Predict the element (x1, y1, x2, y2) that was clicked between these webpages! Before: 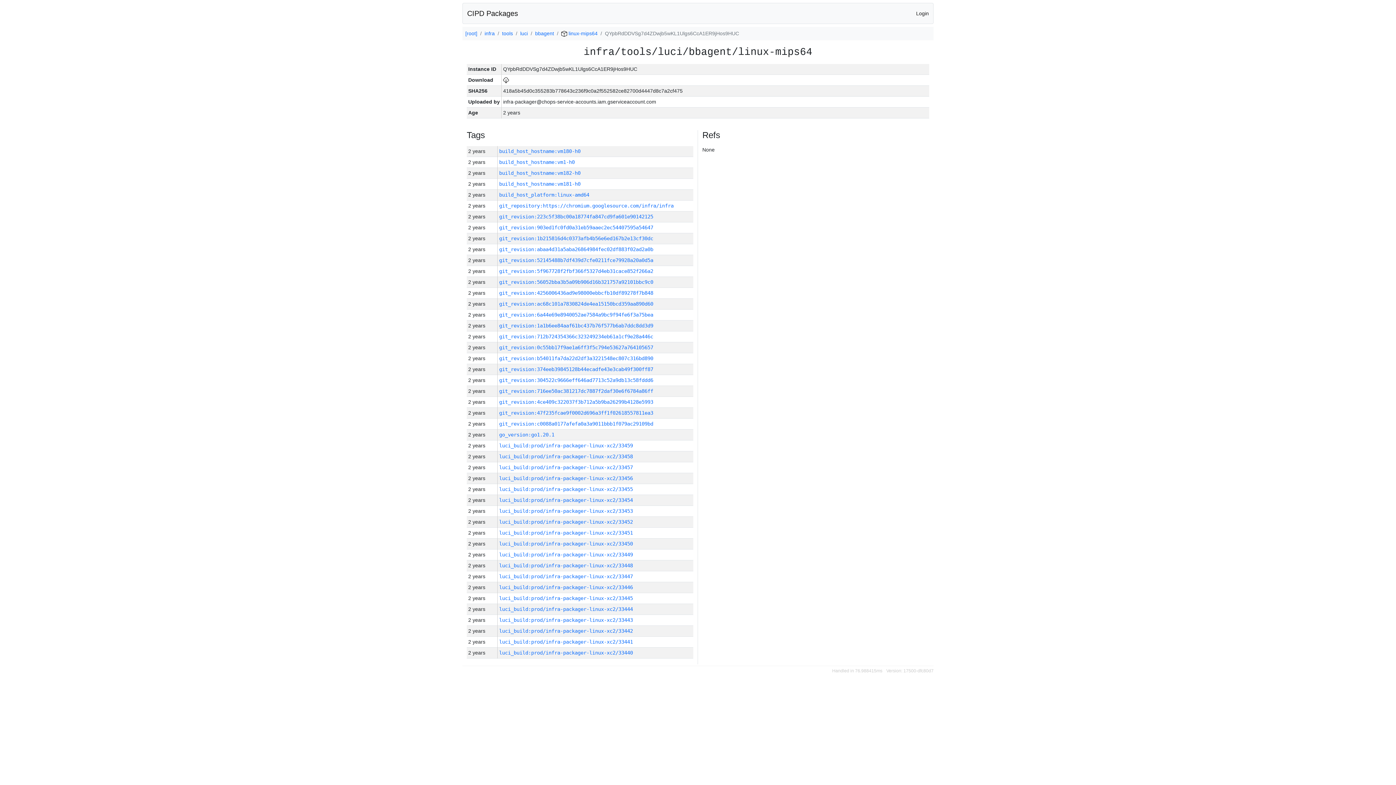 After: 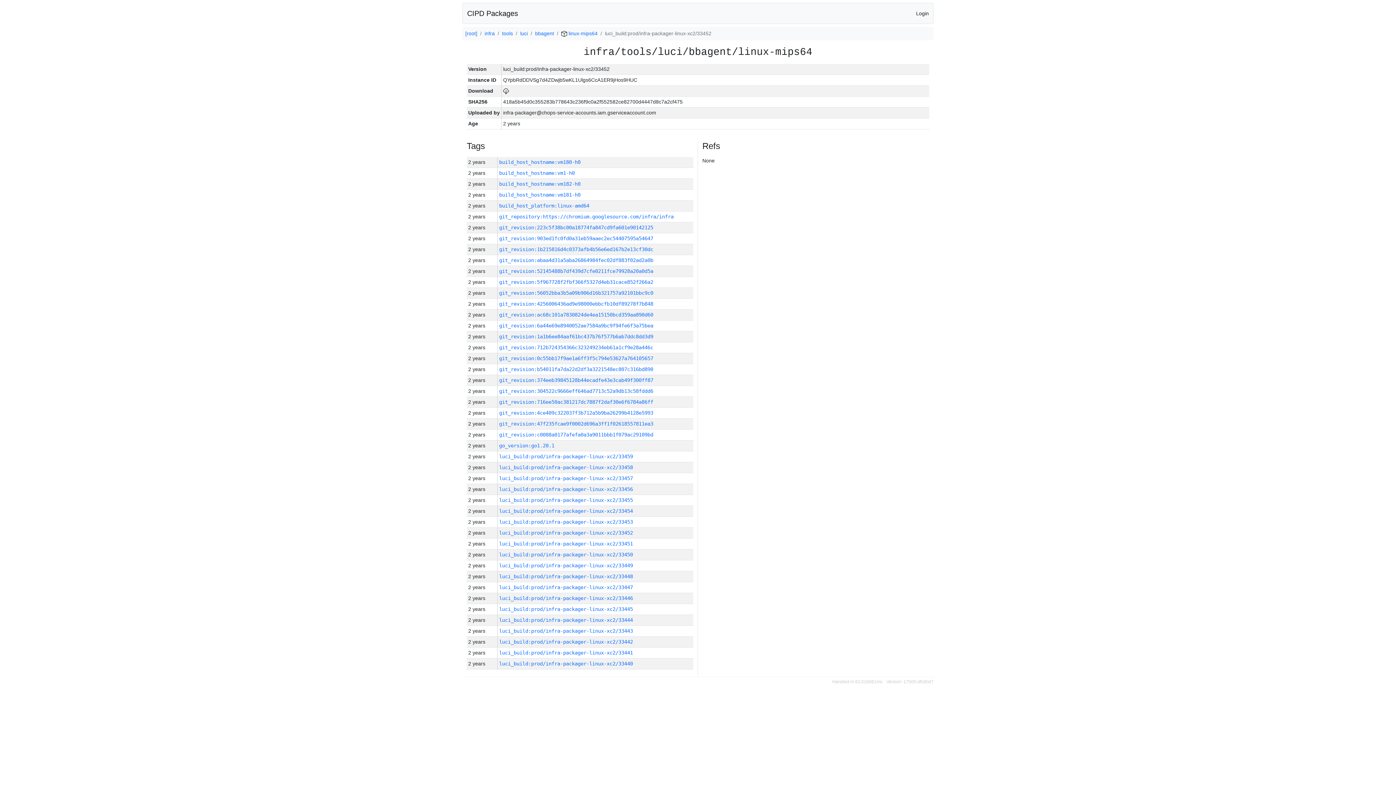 Action: bbox: (499, 519, 633, 525) label: luci_build:prod/infra-packager-linux-xc2/33452